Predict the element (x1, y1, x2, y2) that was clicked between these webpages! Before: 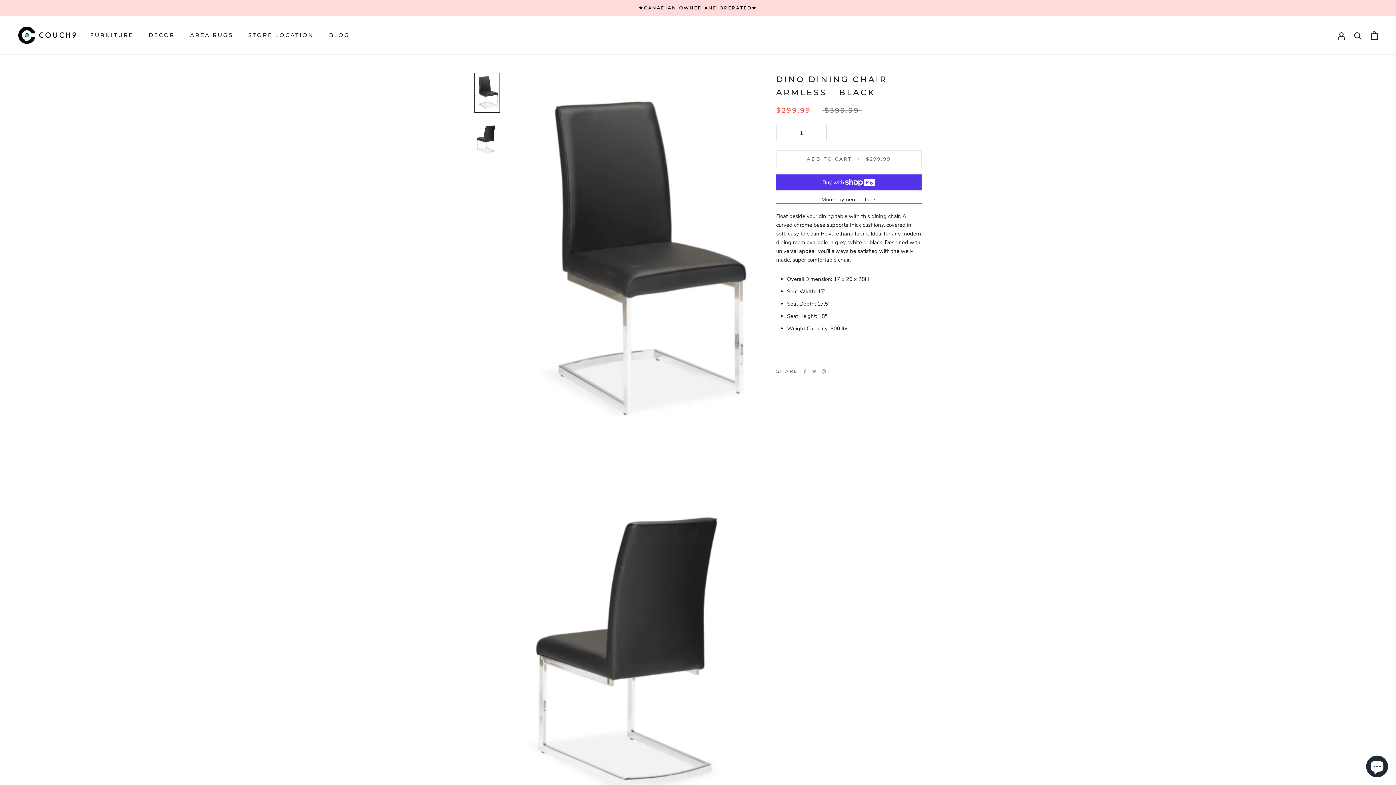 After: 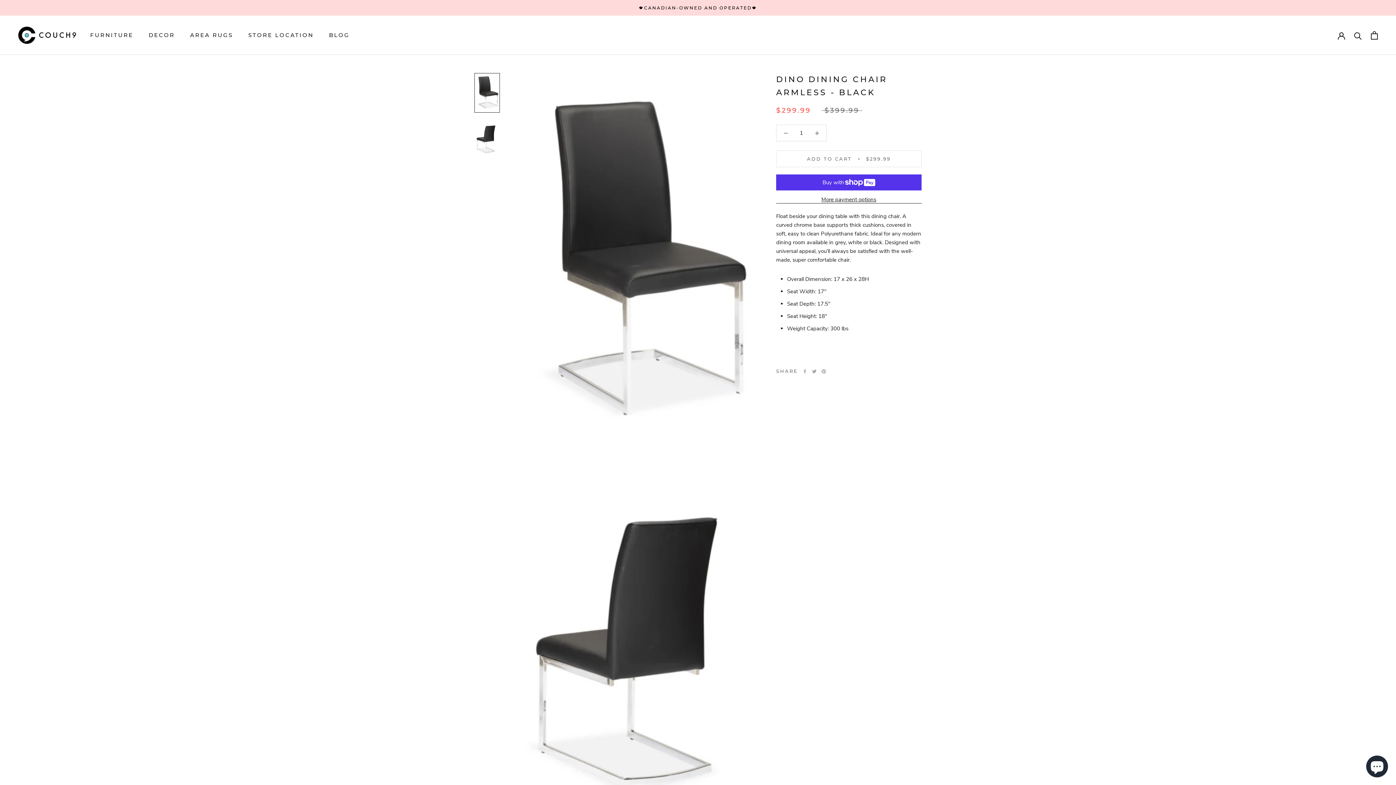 Action: label: 🍁CANADIAN-OWNED AND OPERATED🍁 bbox: (638, 5, 757, 10)